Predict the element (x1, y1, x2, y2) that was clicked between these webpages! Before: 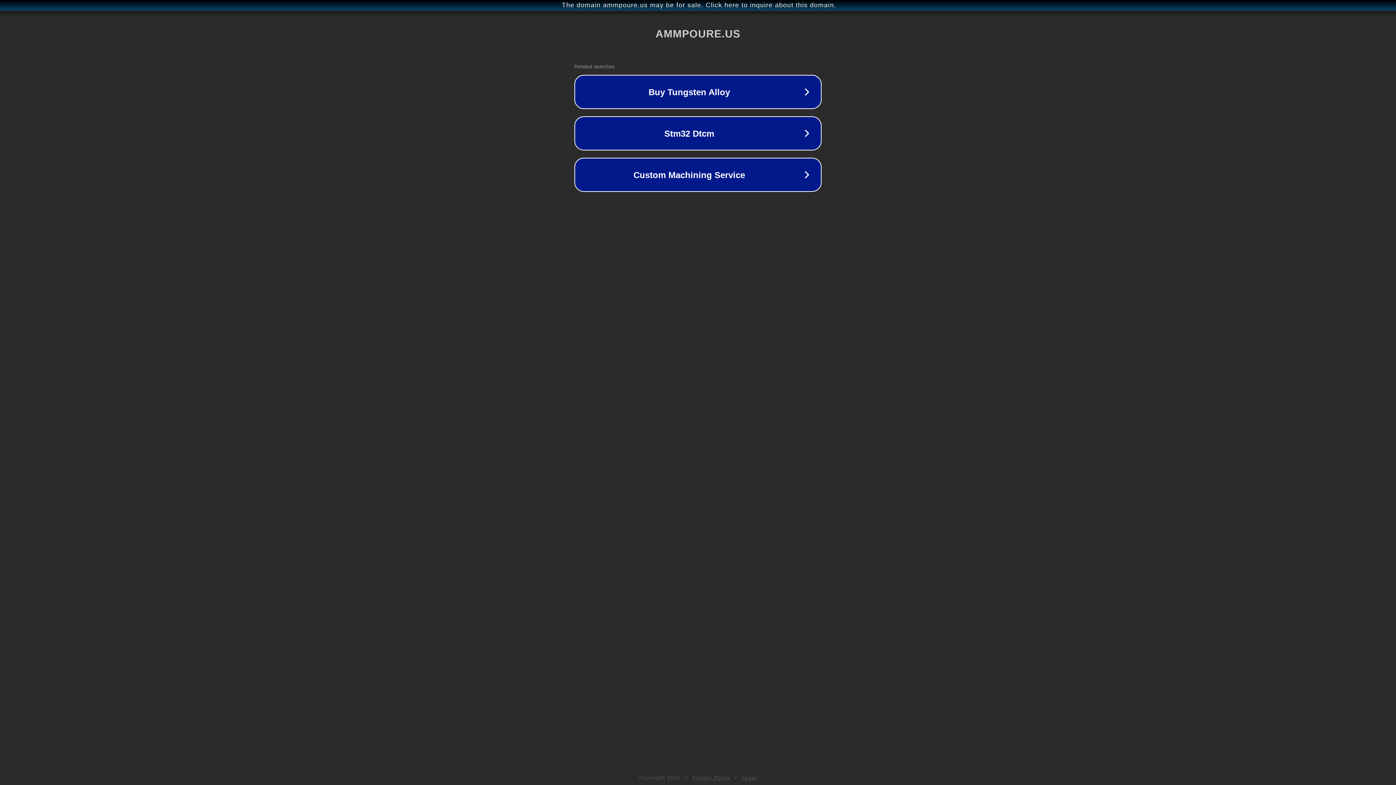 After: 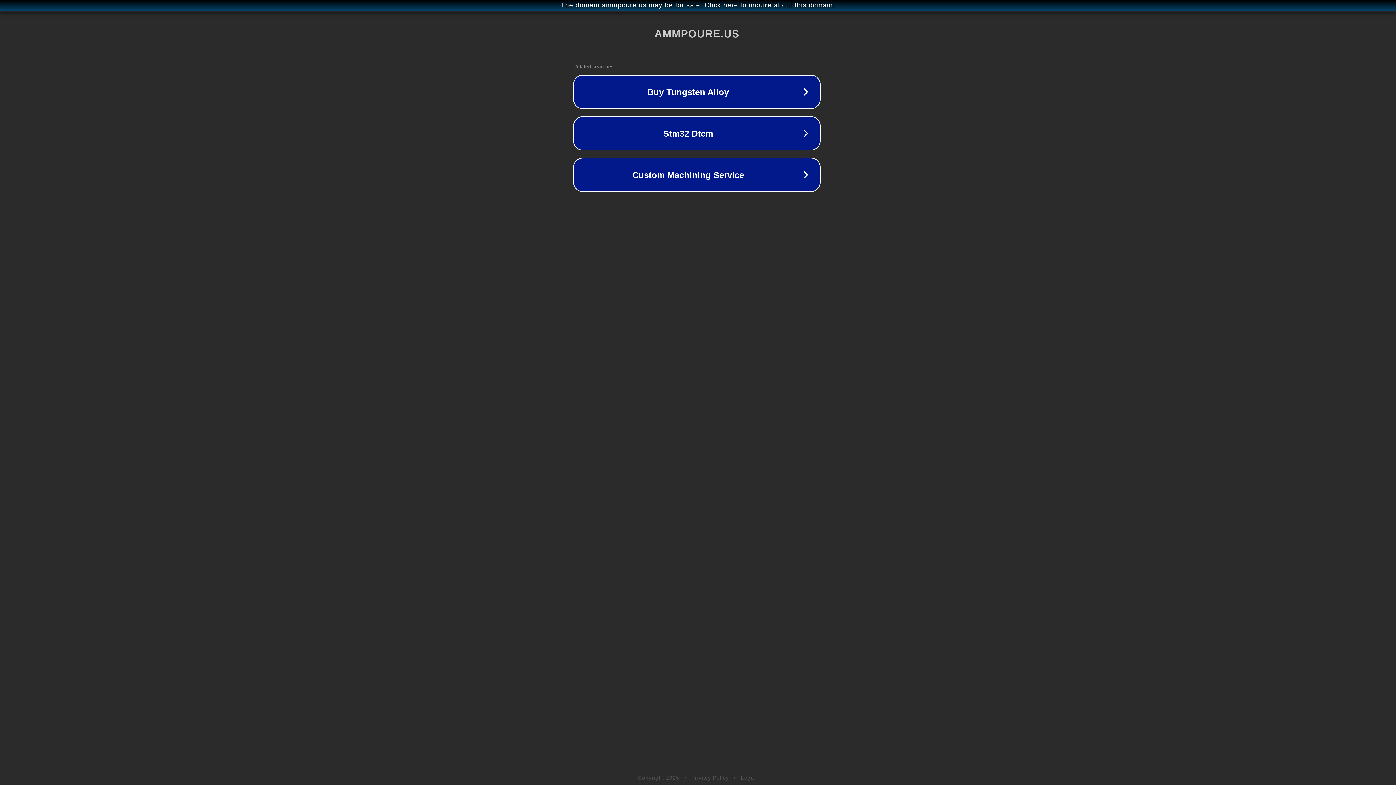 Action: label: The domain ammpoure.us may be for sale. Click here to inquire about this domain. bbox: (1, 1, 1397, 9)